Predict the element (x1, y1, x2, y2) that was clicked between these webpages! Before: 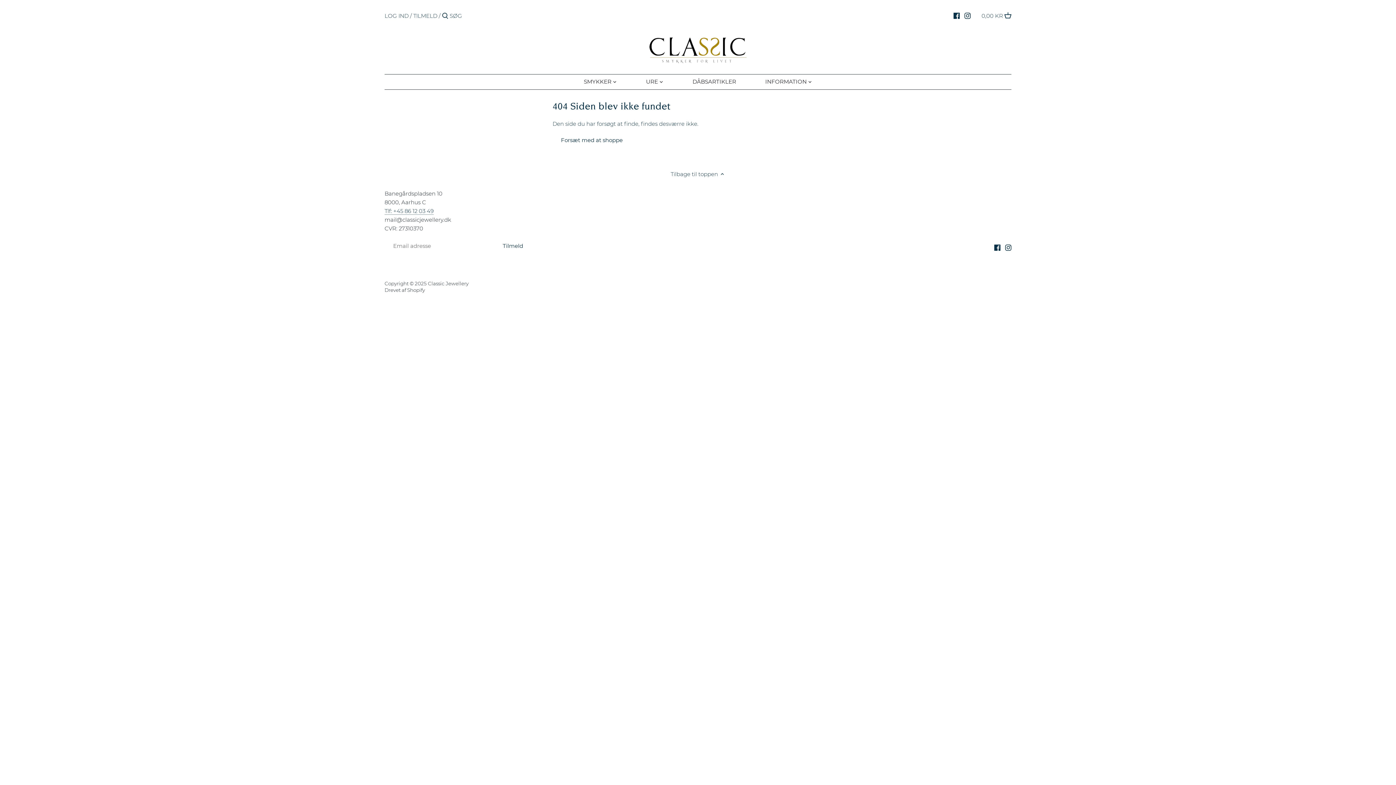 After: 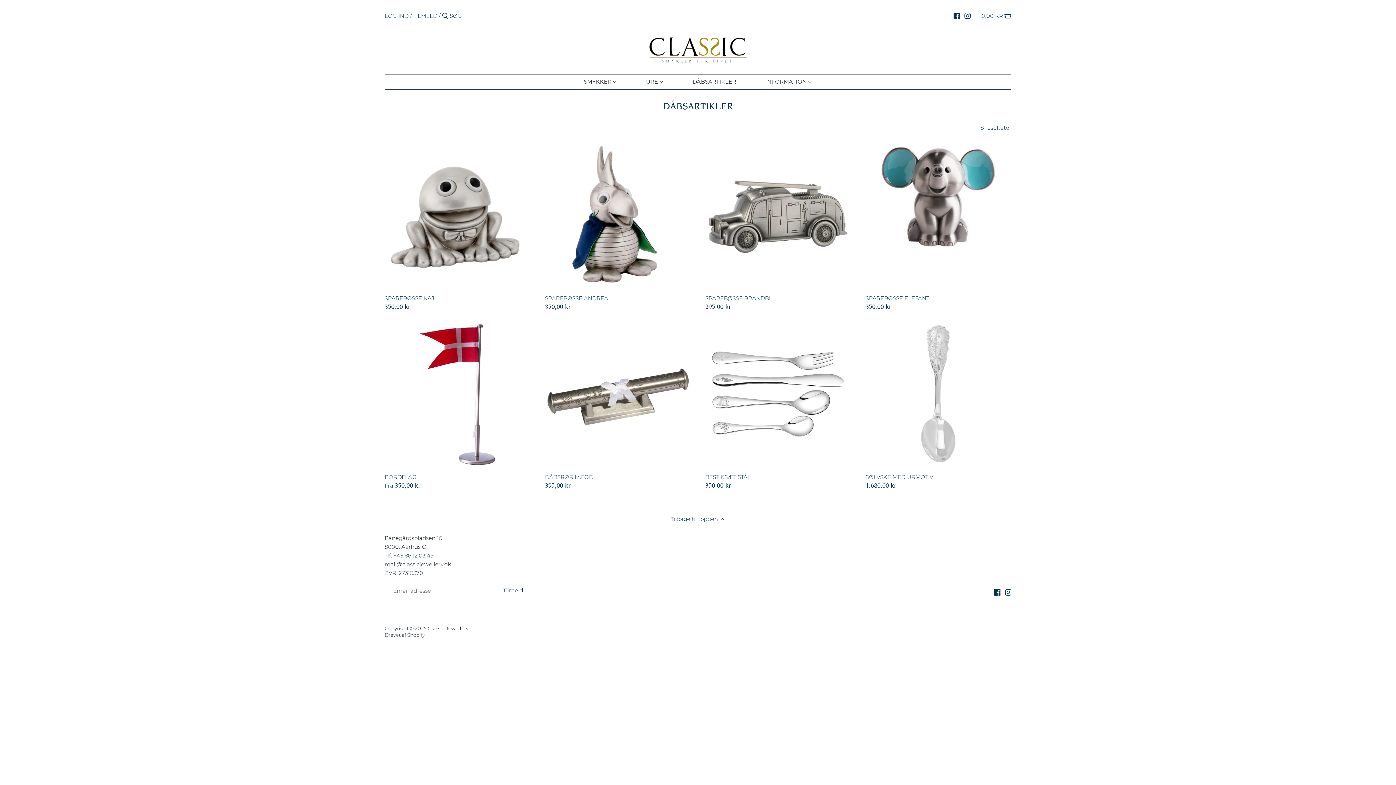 Action: bbox: (687, 76, 741, 89) label: DÅBSARTIKLER